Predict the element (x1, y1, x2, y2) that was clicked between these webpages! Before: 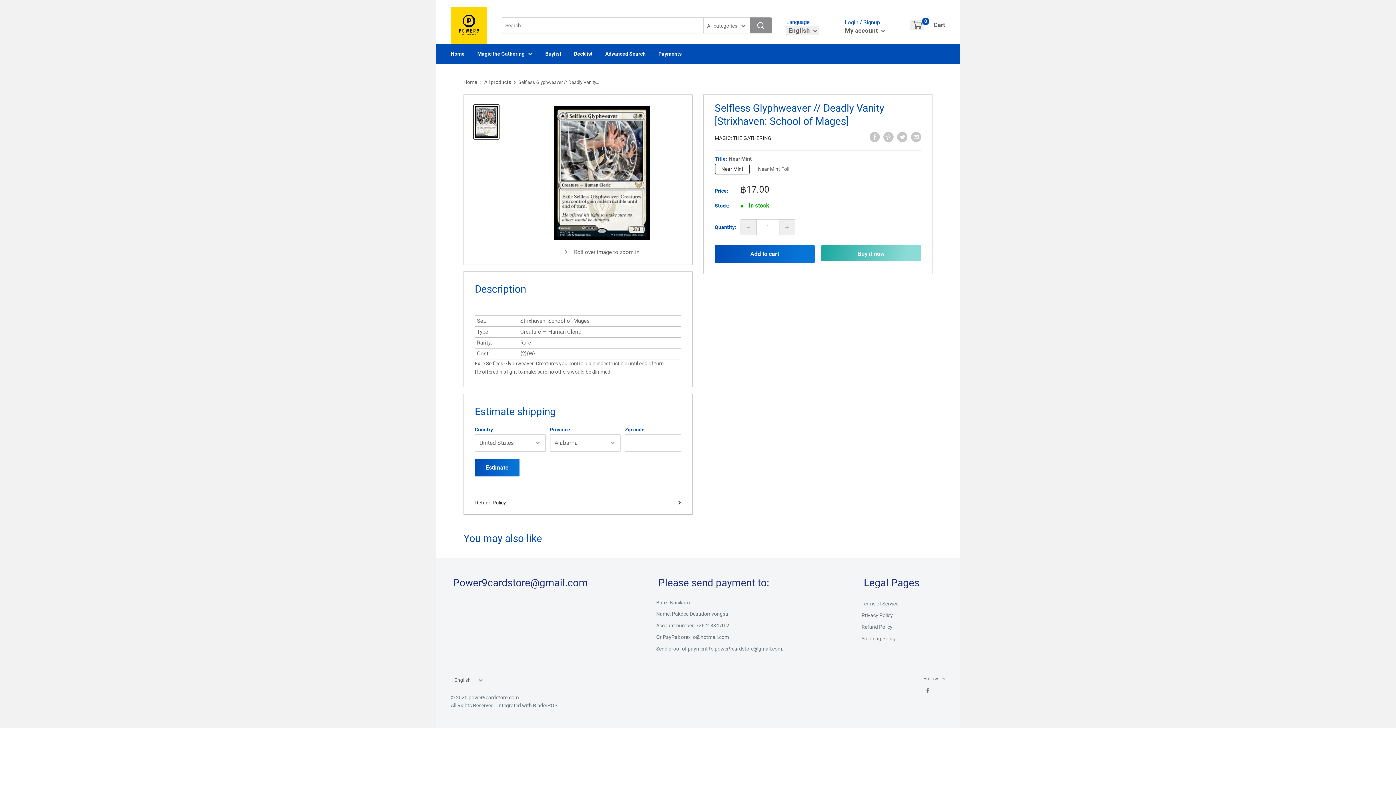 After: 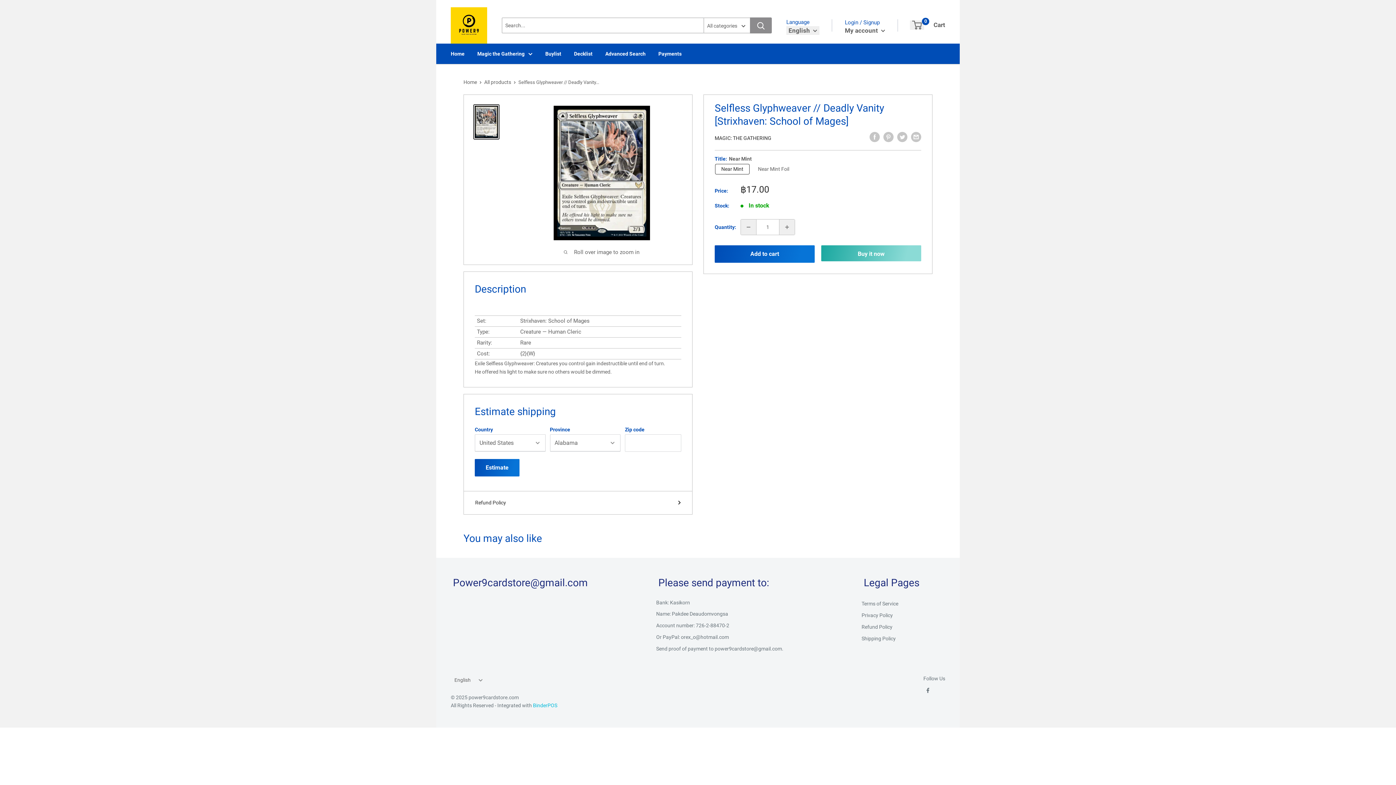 Action: label: BinderPOS bbox: (533, 702, 557, 708)